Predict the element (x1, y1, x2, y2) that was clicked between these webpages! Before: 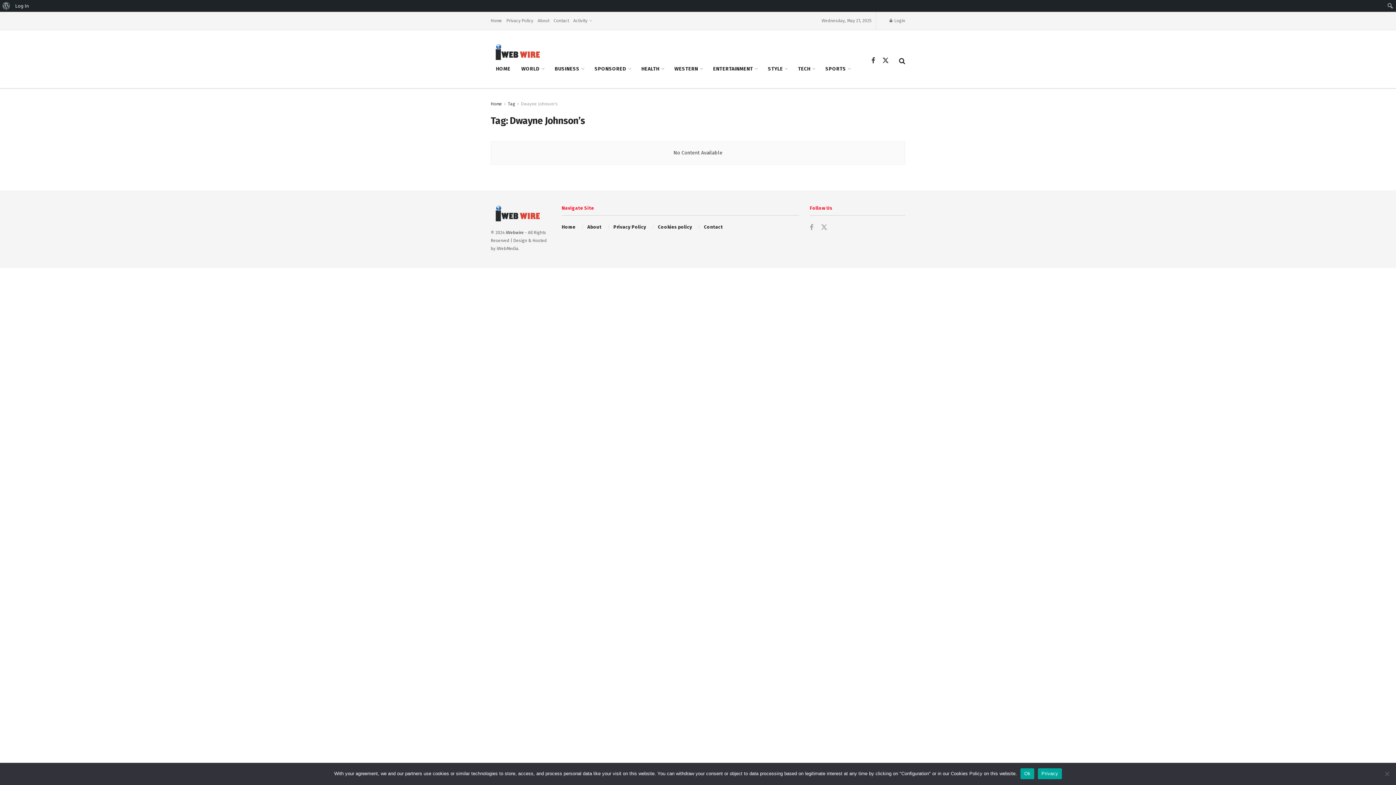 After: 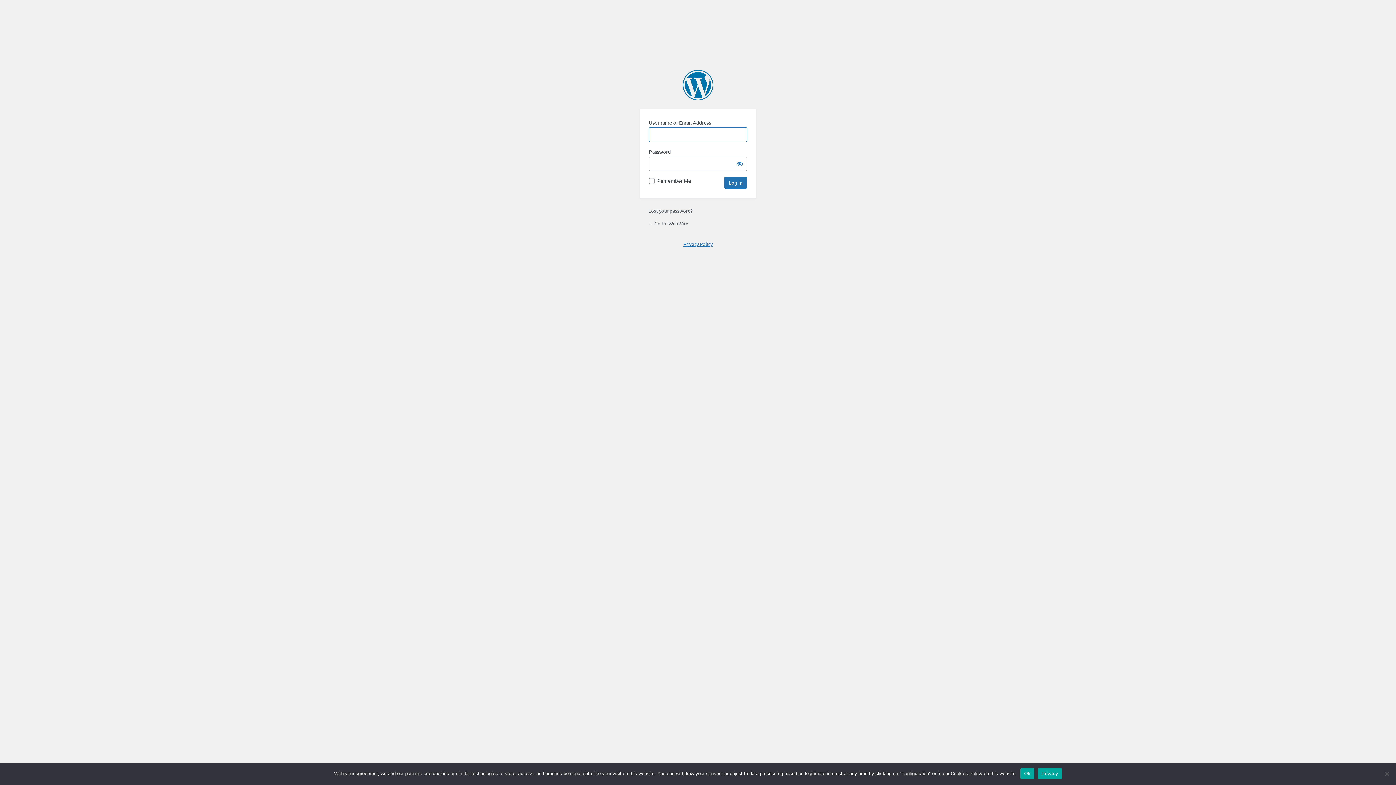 Action: bbox: (12, 0, 31, 11) label: Log In